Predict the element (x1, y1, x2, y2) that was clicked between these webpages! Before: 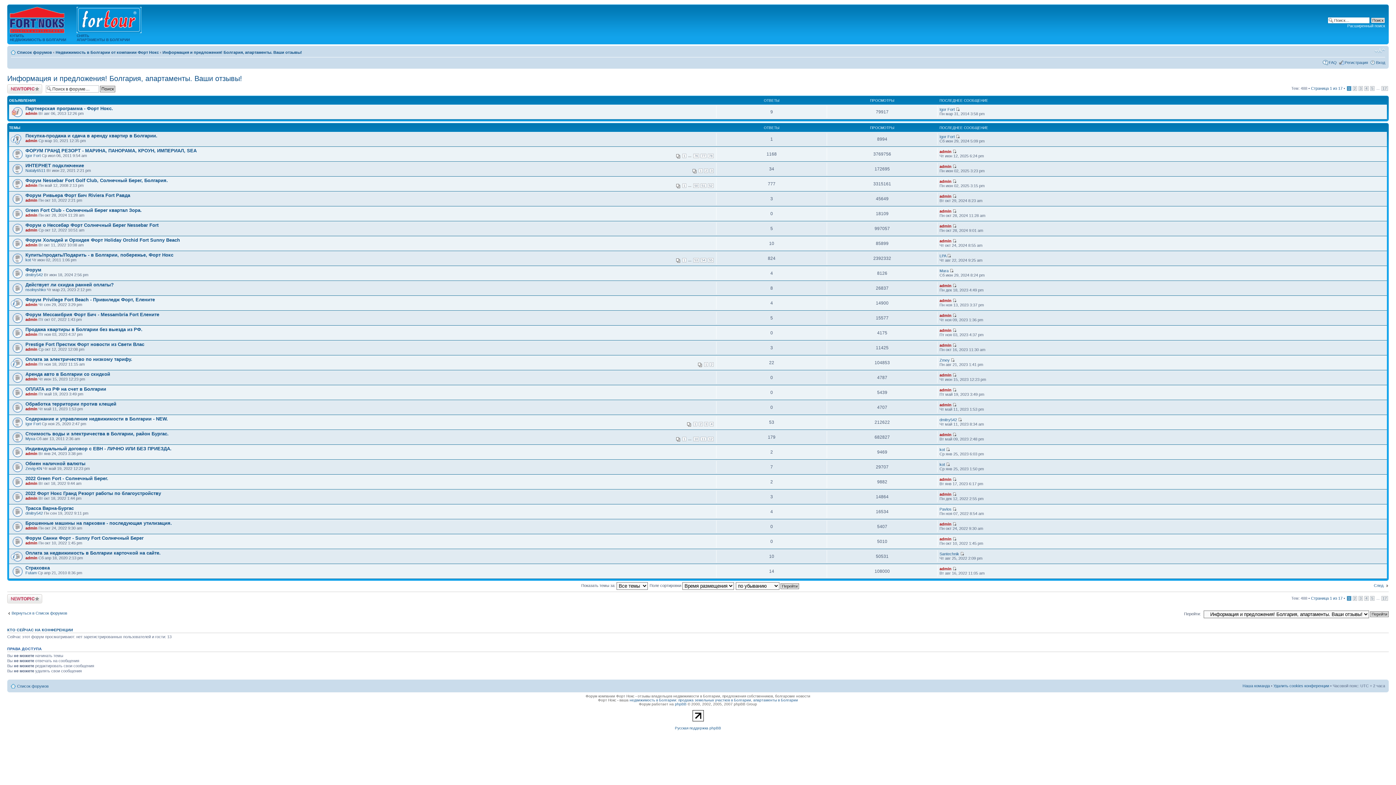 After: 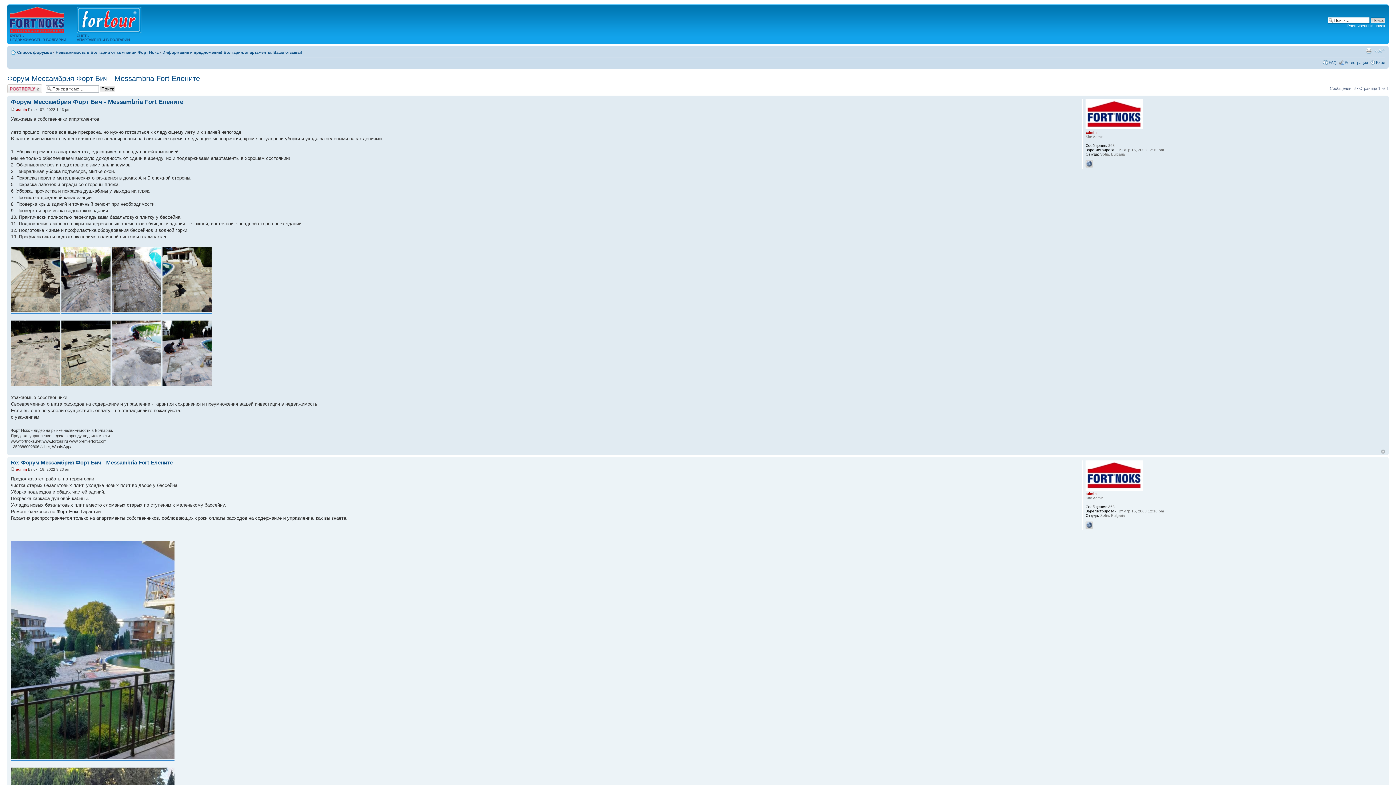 Action: label: Форум Мессамбрия Форт Бич - Messambria Fort Елените bbox: (25, 312, 159, 317)